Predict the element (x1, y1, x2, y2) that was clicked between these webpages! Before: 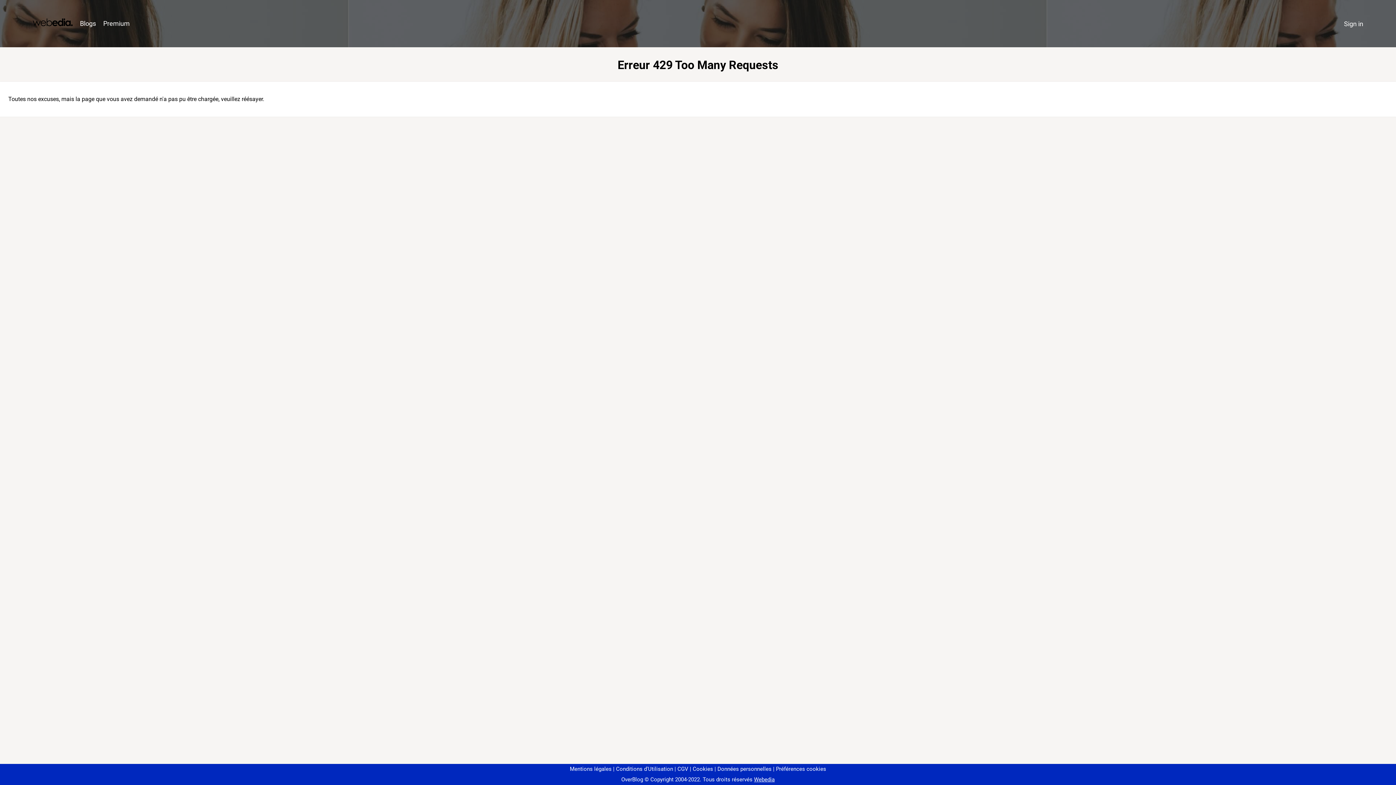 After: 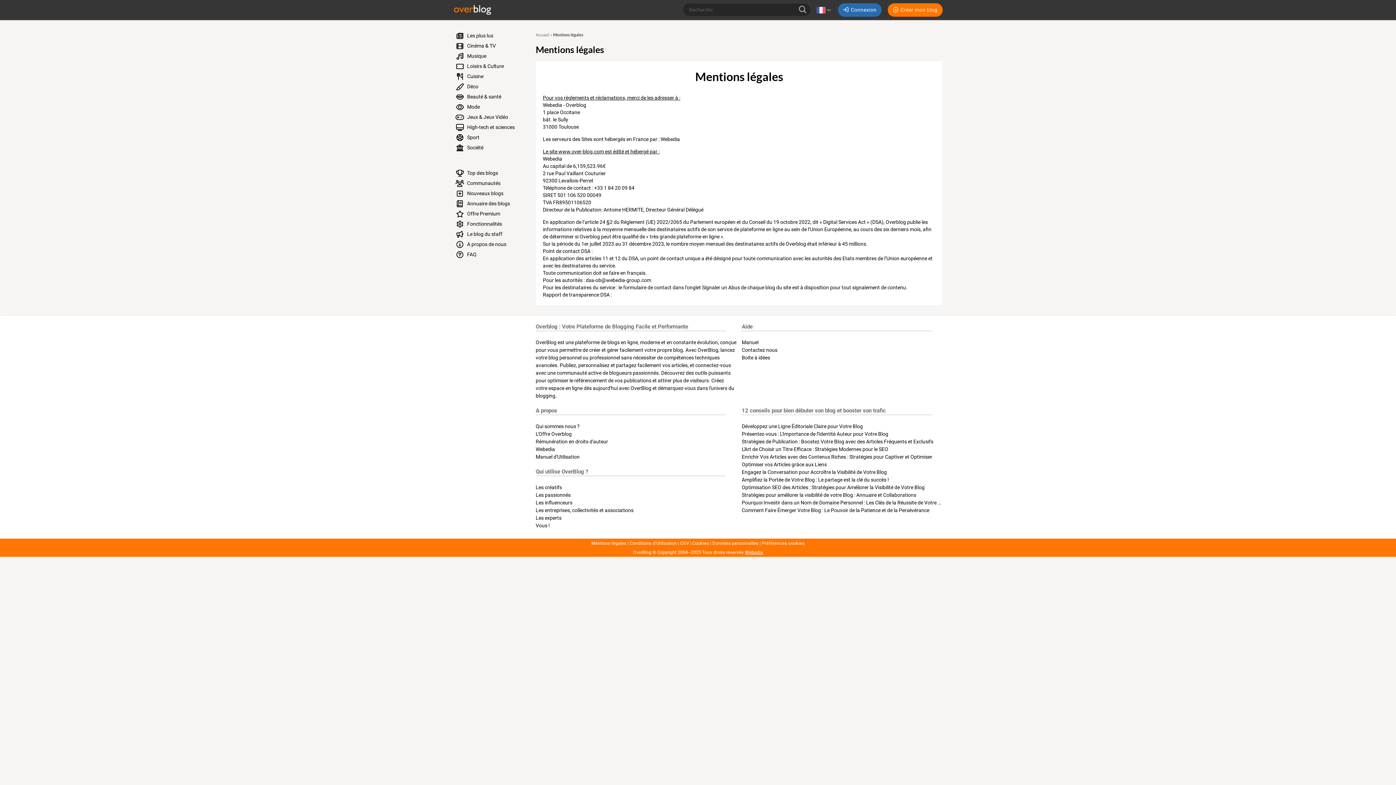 Action: label: Mentions légales bbox: (570, 766, 611, 772)